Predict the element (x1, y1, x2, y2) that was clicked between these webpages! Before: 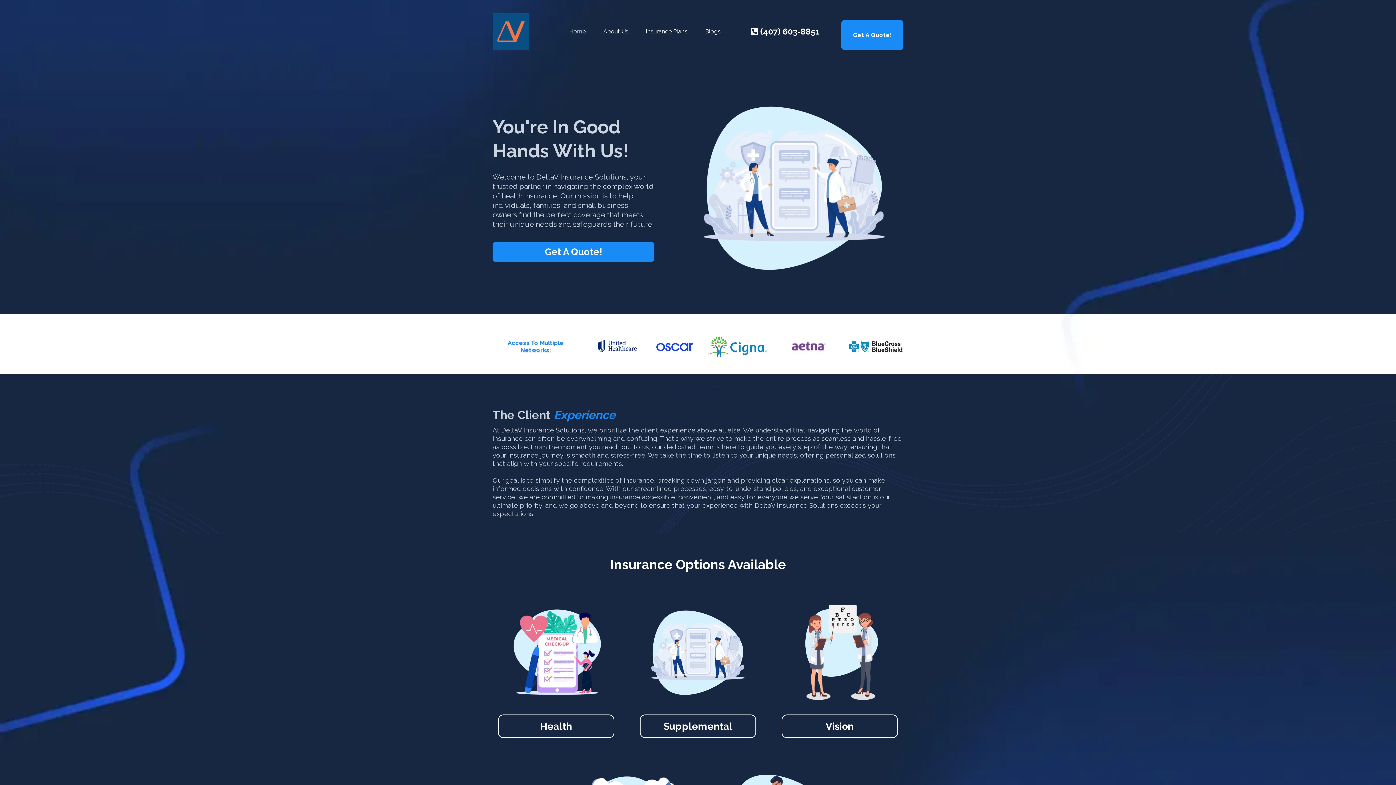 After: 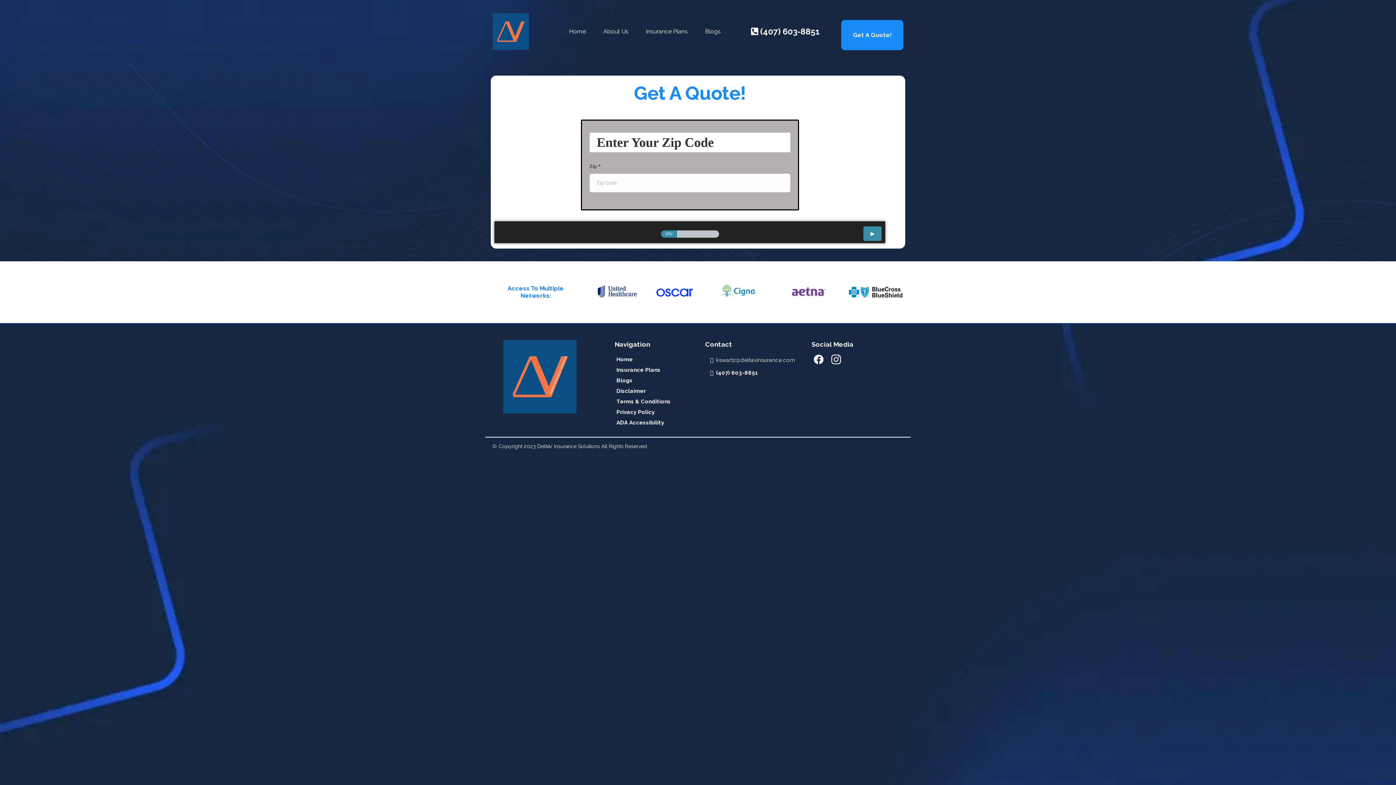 Action: bbox: (841, 20, 903, 50) label: Get A Quote! 